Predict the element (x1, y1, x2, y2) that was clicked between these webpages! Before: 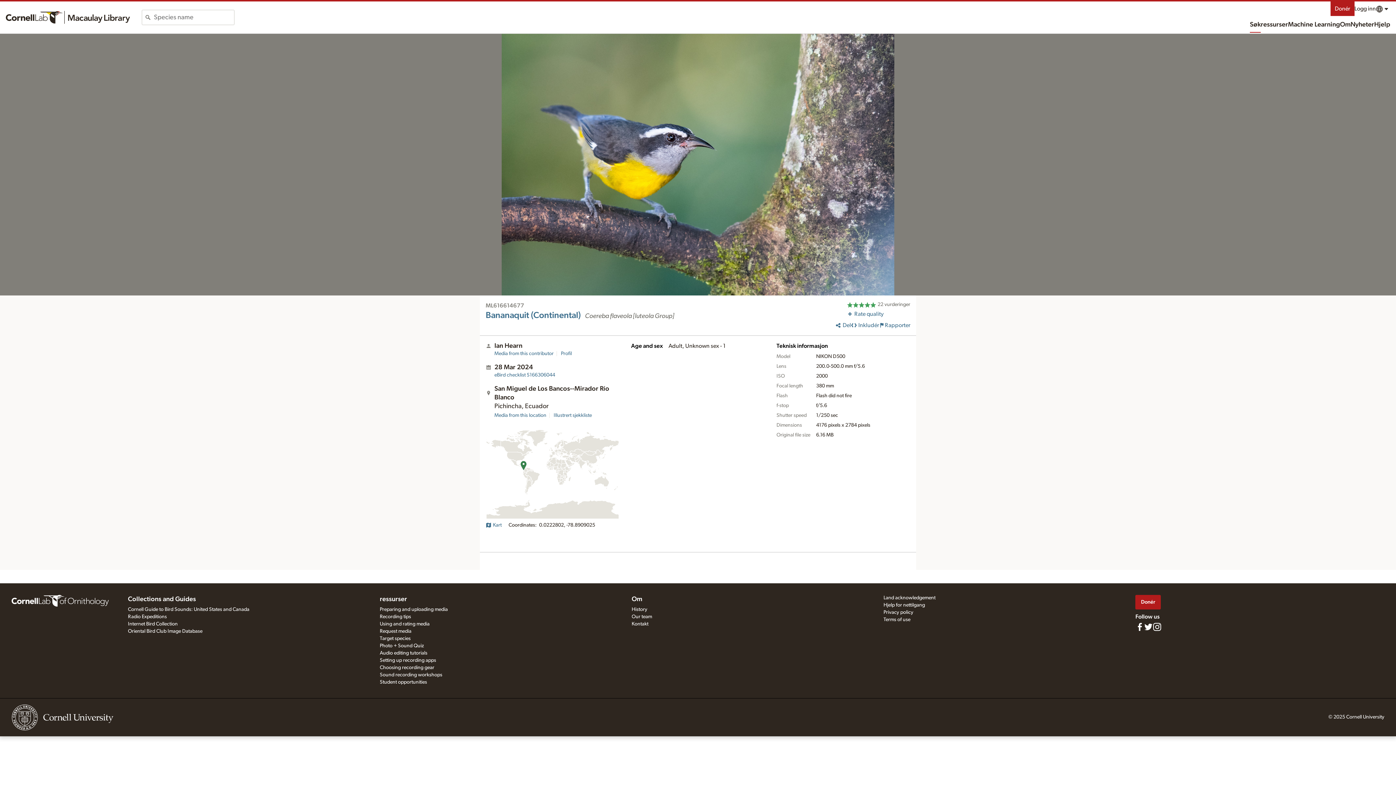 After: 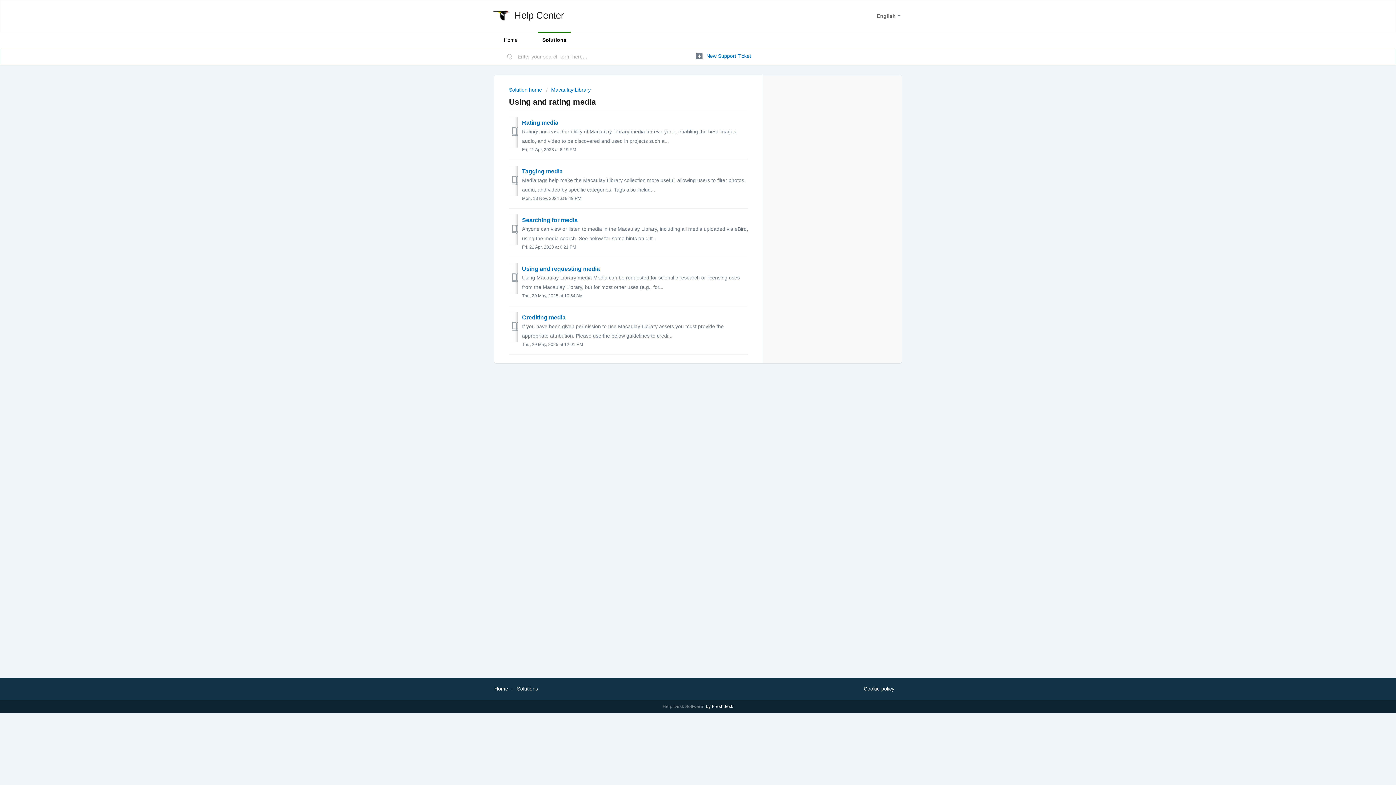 Action: label: Using and rating media bbox: (379, 621, 429, 626)